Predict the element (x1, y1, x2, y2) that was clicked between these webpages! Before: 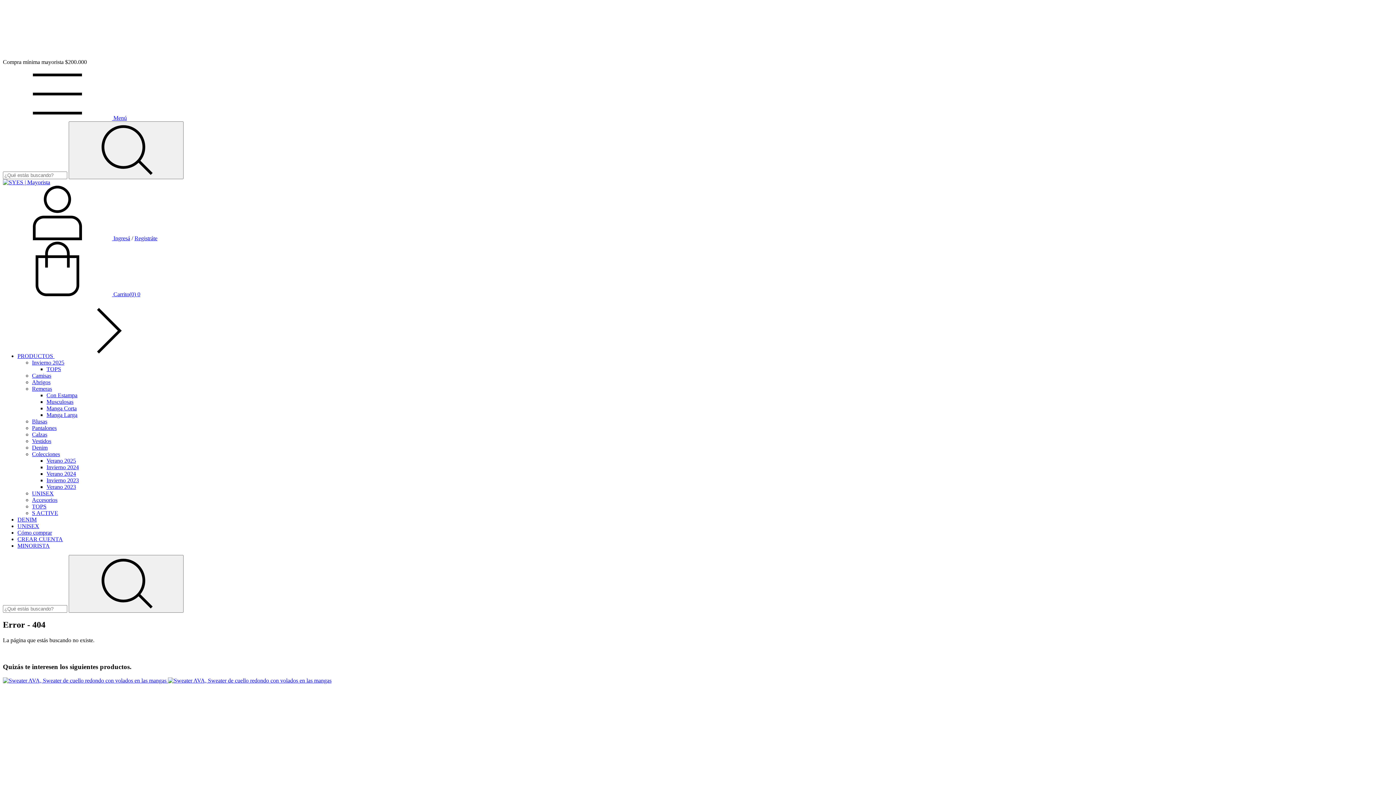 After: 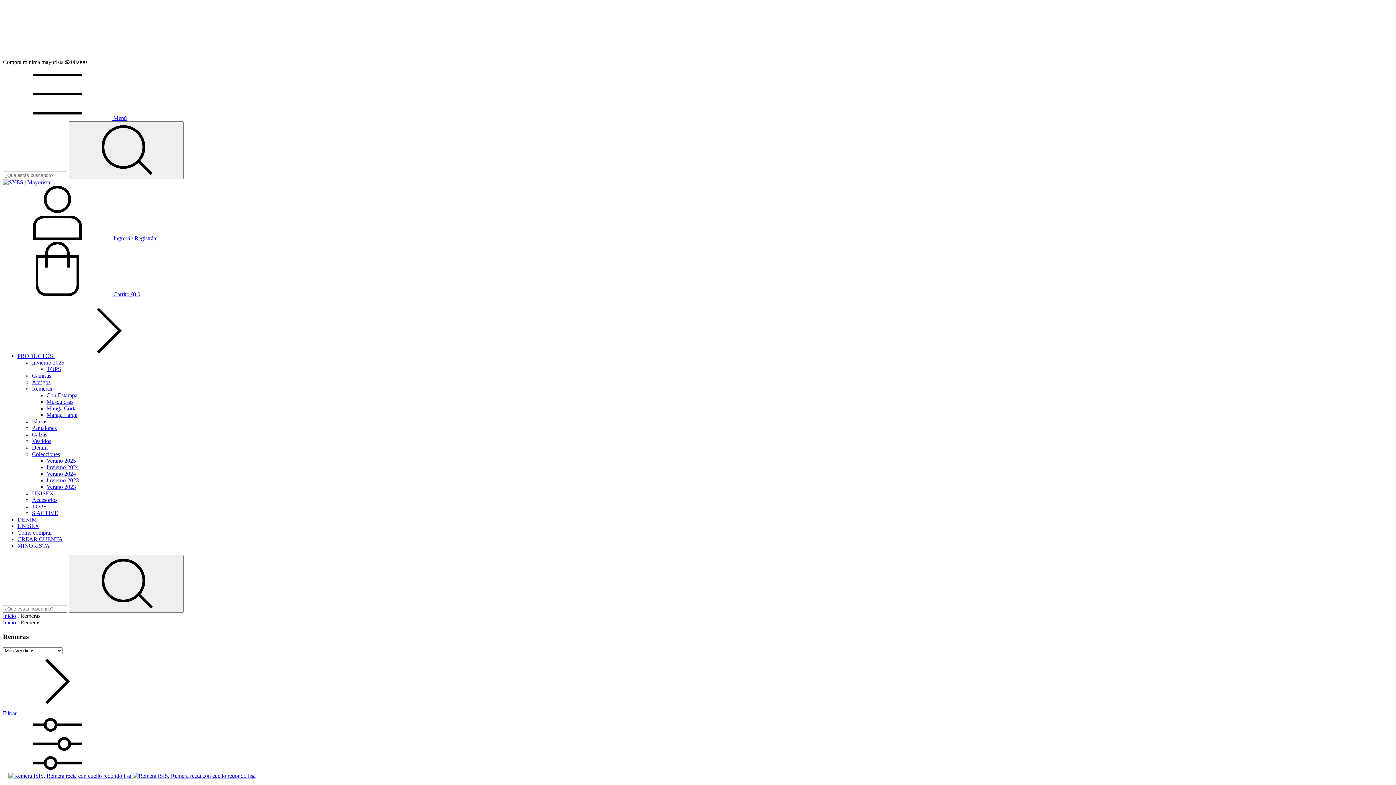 Action: label: Remeras bbox: (32, 385, 52, 392)